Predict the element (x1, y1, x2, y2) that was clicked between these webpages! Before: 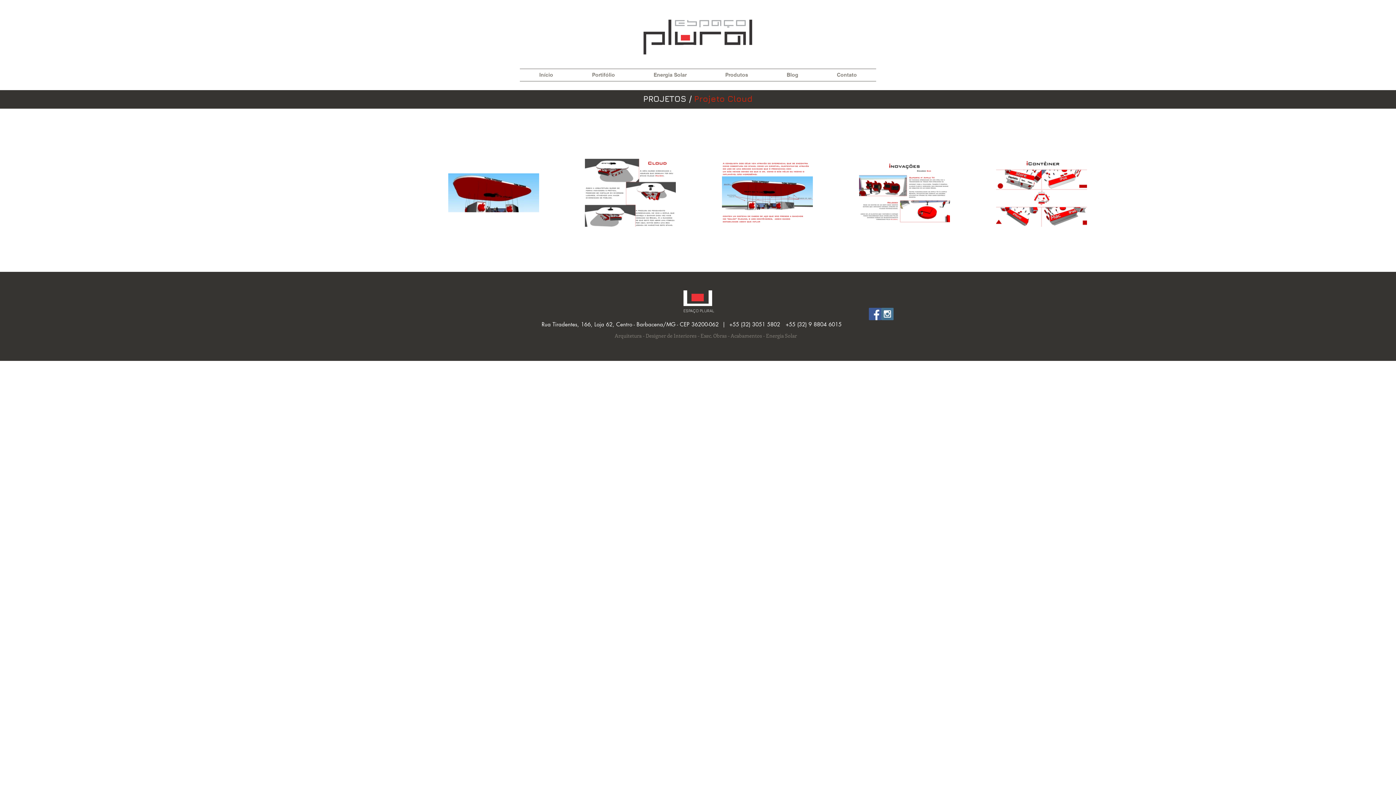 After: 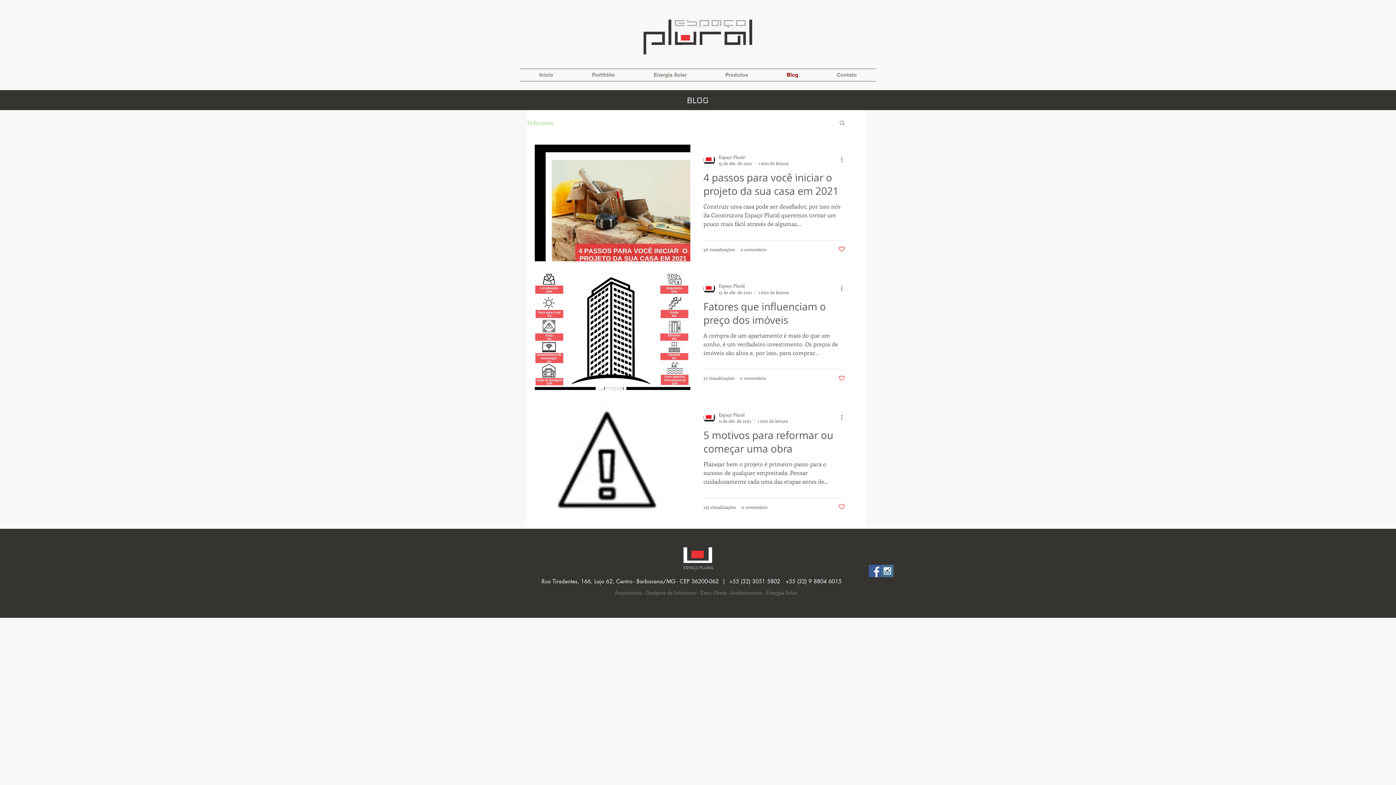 Action: label: Blog bbox: (767, 69, 817, 81)